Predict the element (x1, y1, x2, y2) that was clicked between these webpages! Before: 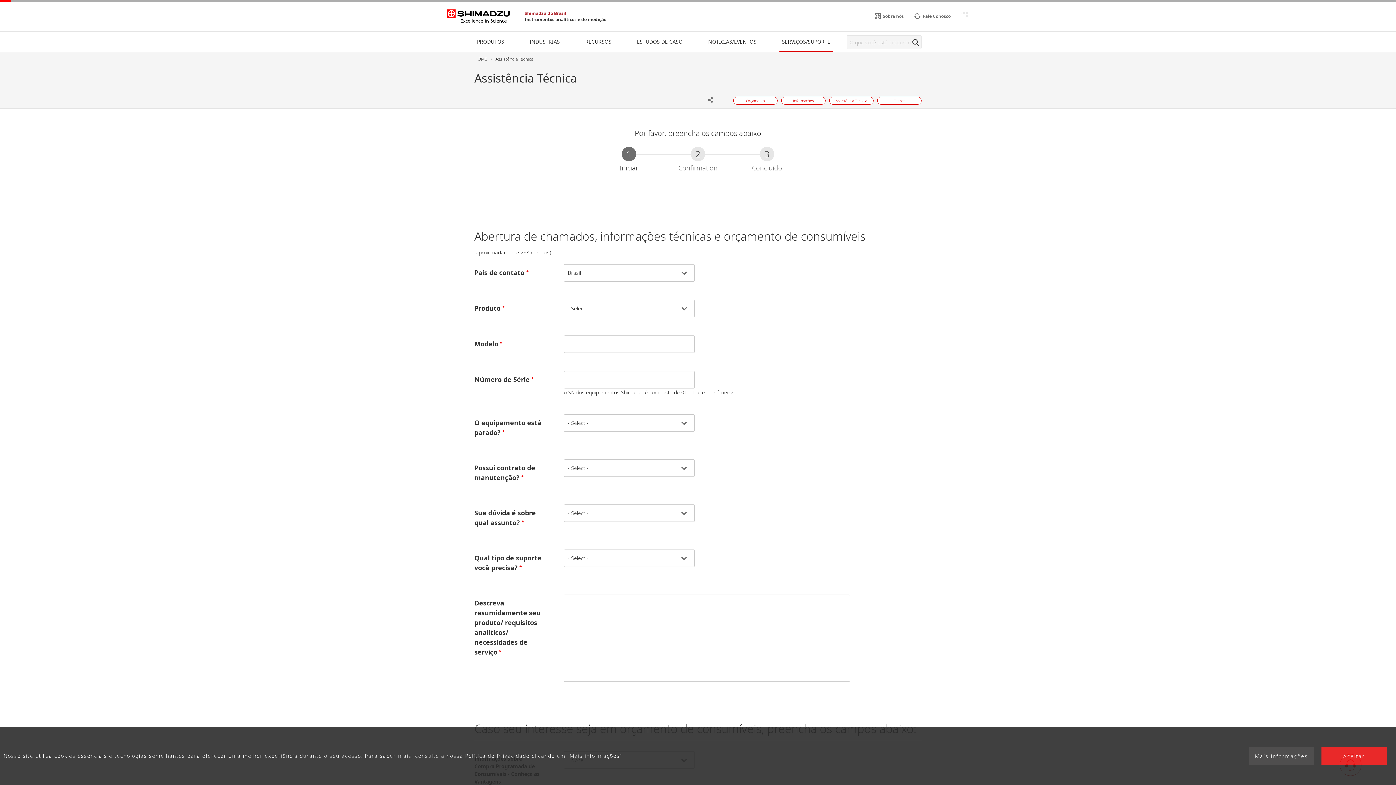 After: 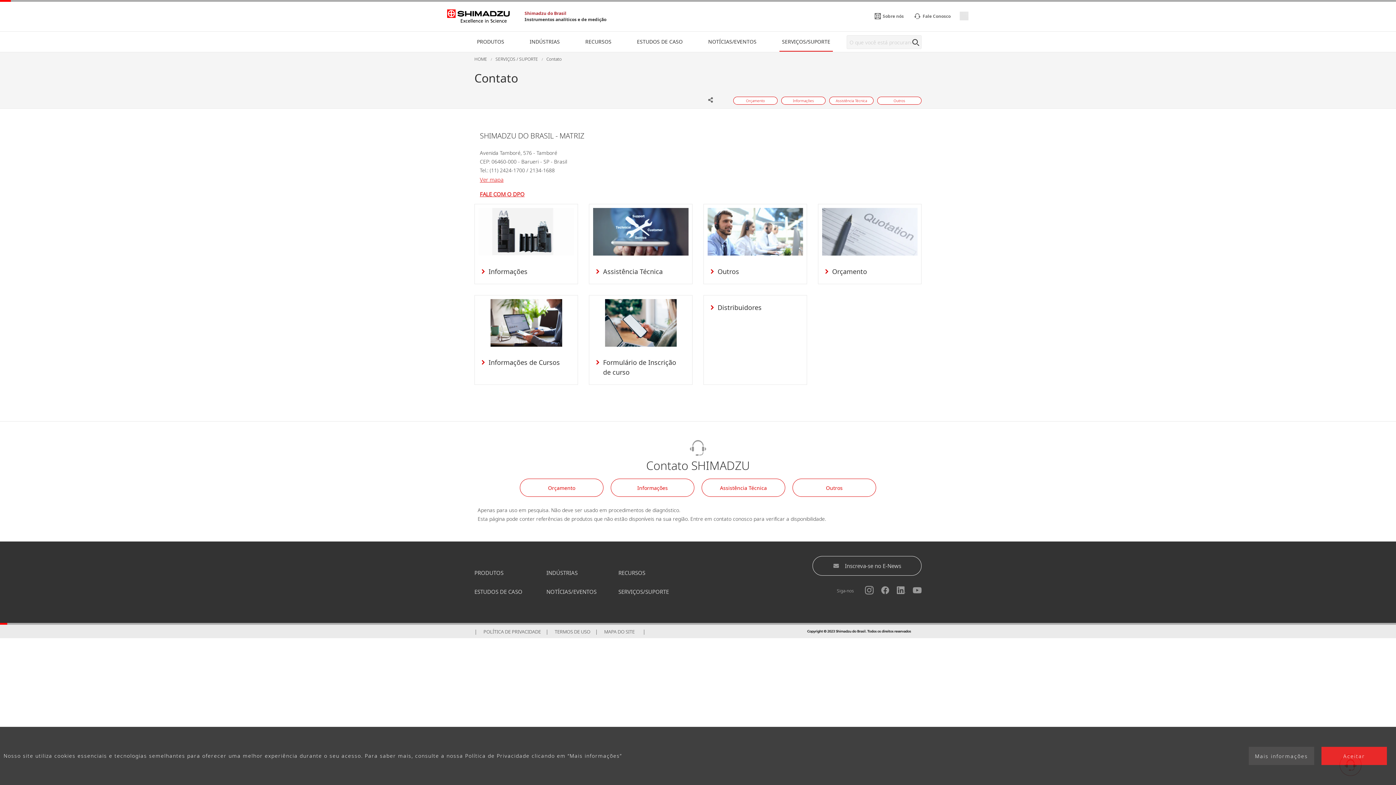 Action: bbox: (913, 11, 950, 20) label: Fale Conosco